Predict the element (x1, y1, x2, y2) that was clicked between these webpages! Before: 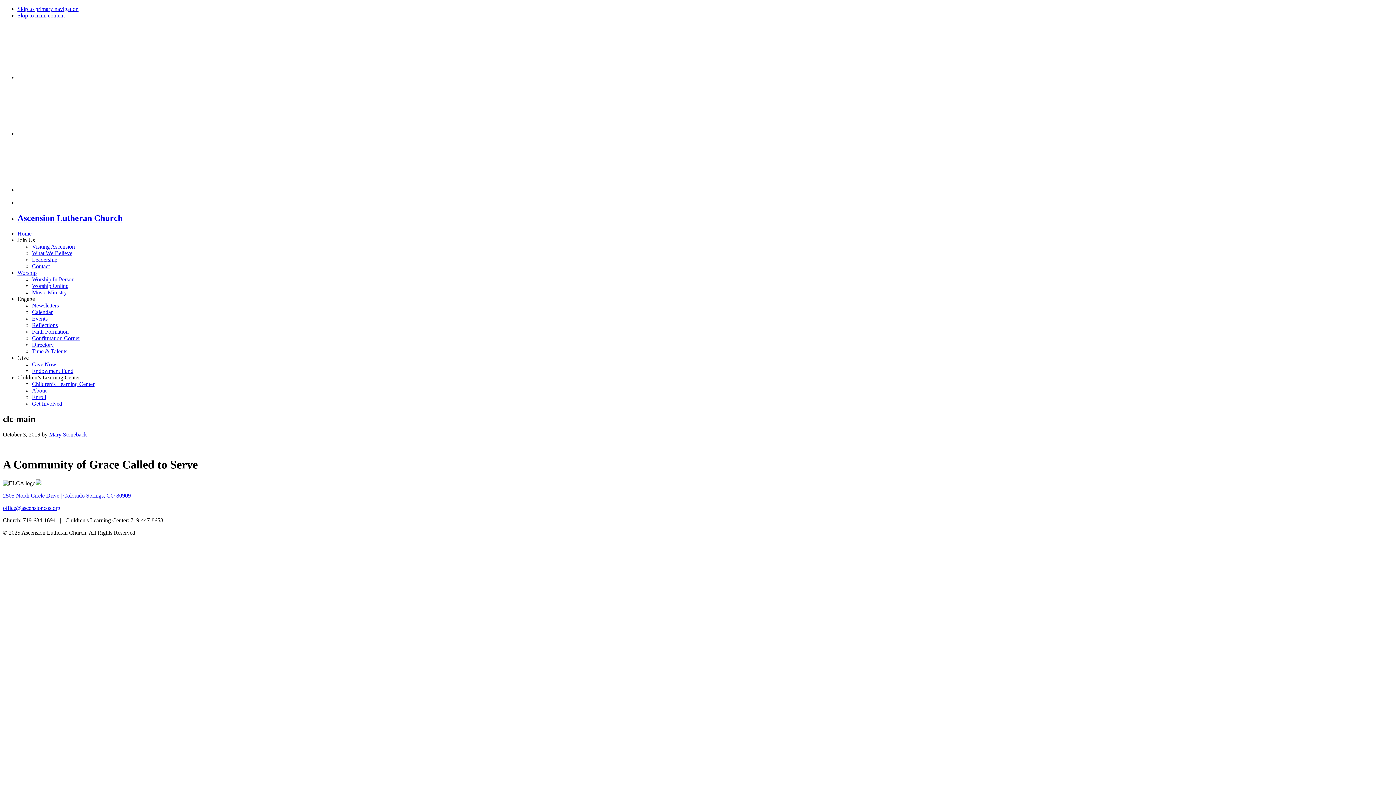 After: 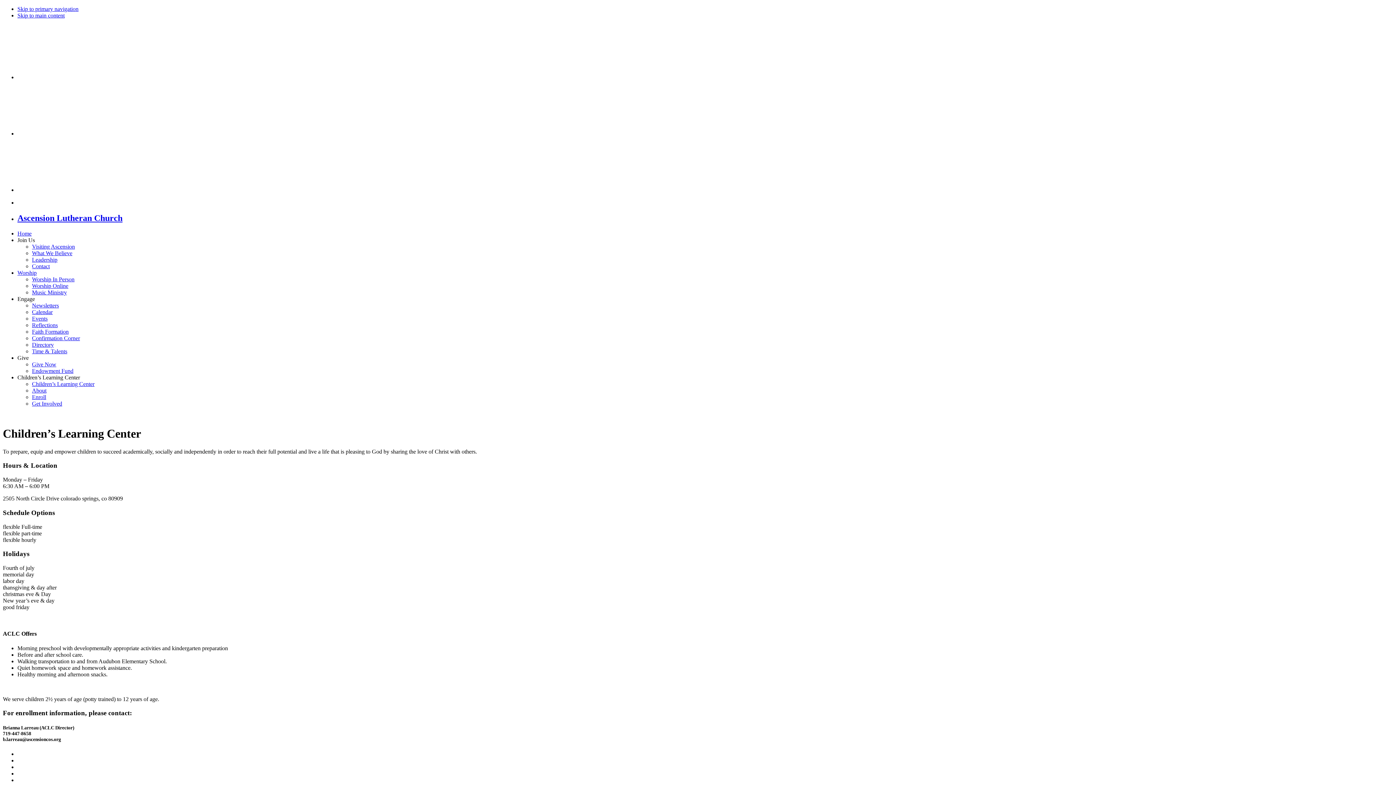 Action: label: Children’s Learning Center bbox: (32, 381, 94, 387)